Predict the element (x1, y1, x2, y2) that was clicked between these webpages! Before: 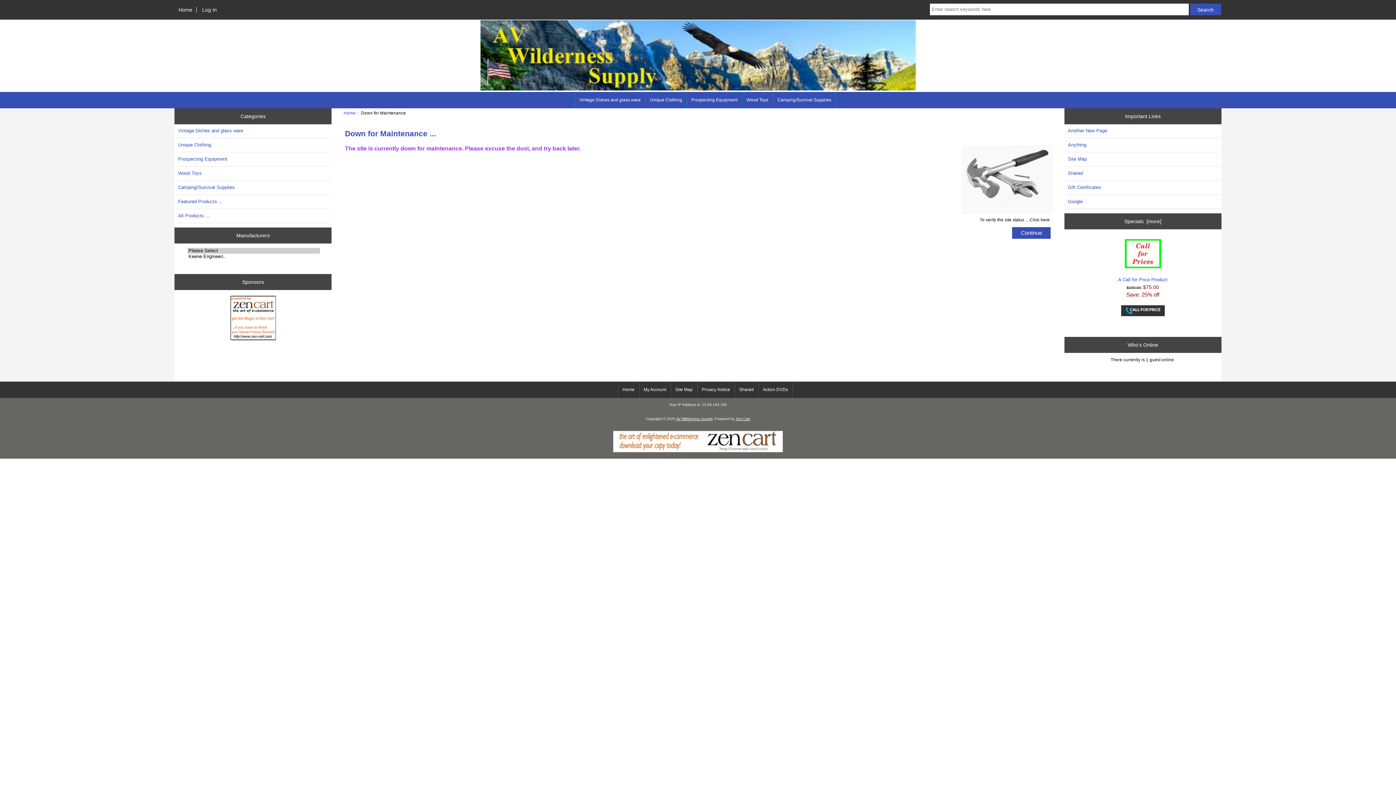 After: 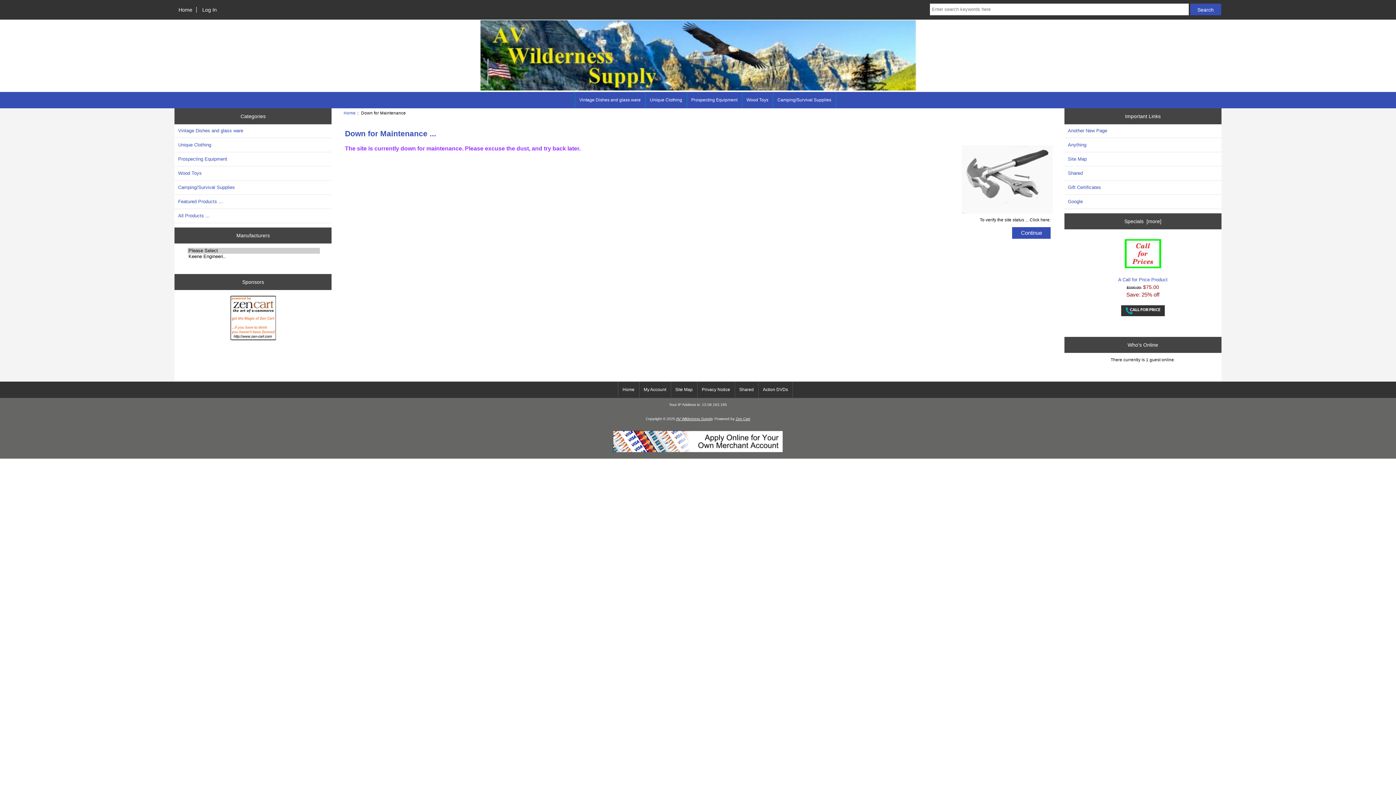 Action: bbox: (174, 166, 331, 179) label: Wood Toys